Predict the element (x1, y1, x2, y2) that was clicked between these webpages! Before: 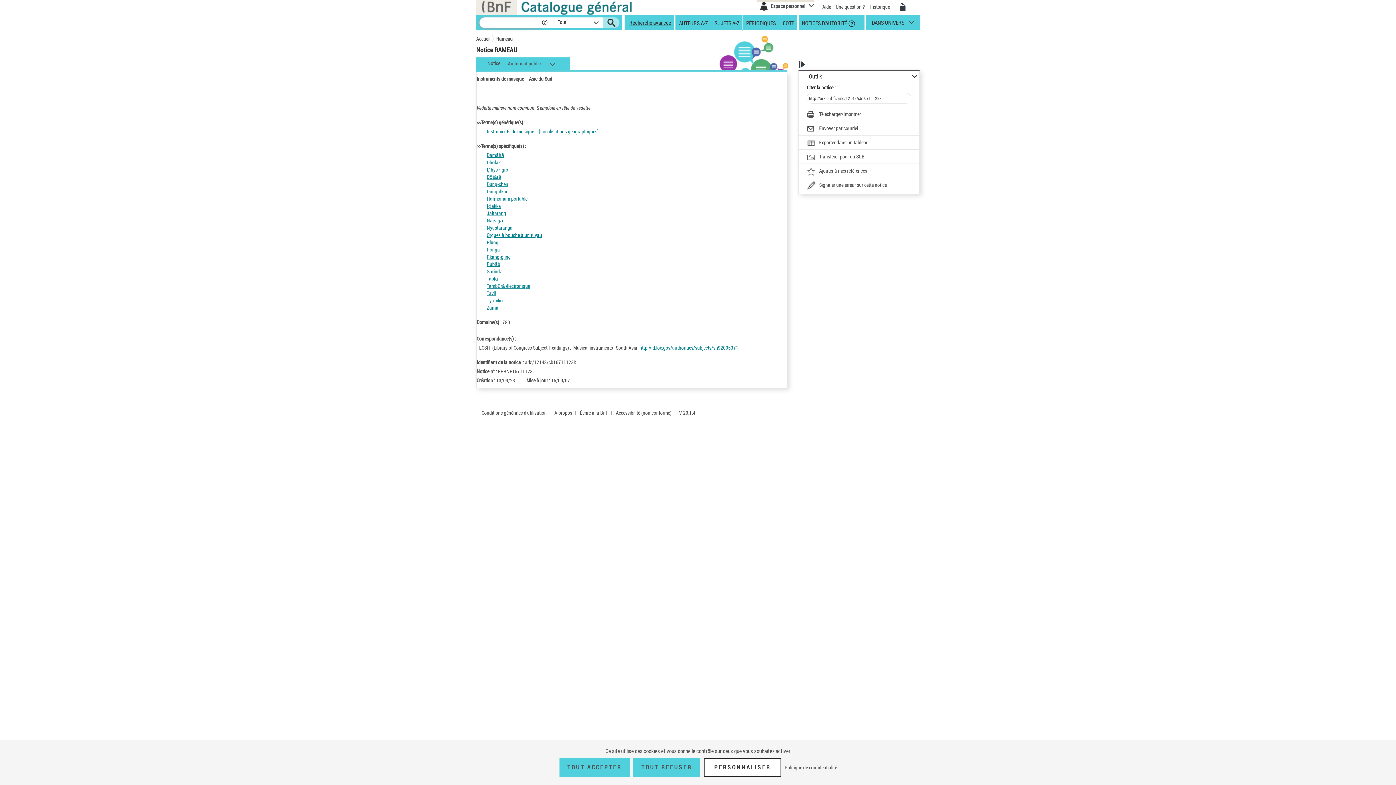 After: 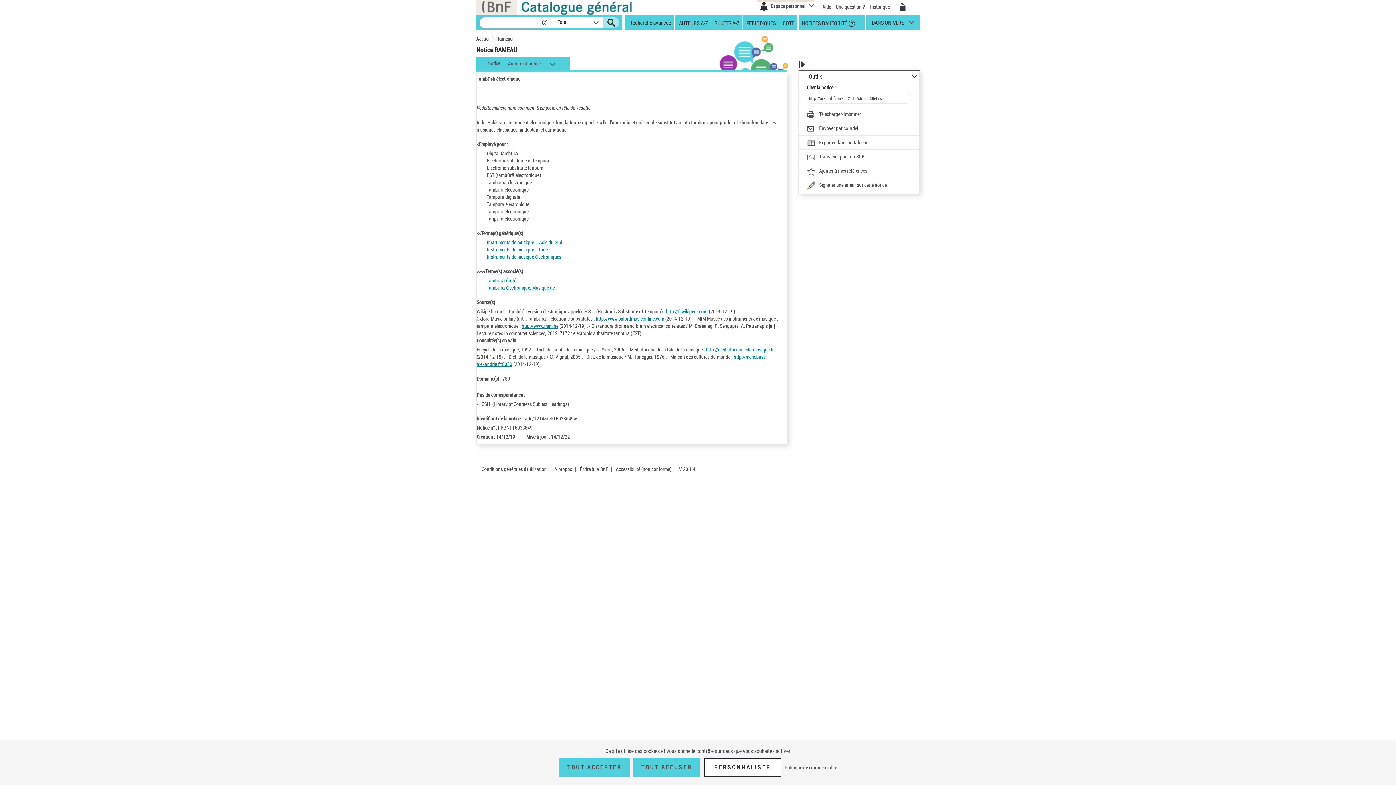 Action: bbox: (486, 282, 530, 289) label: Tambūrā électronique